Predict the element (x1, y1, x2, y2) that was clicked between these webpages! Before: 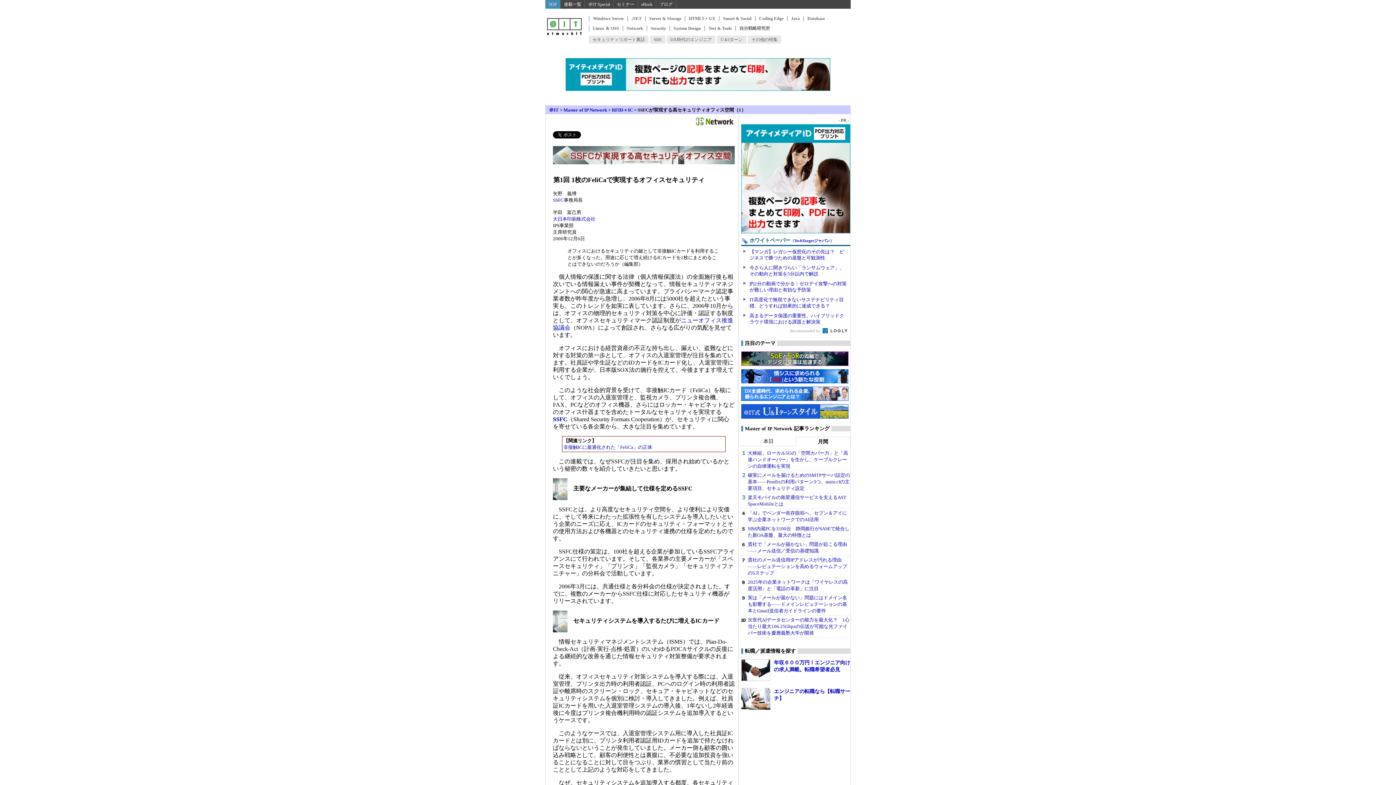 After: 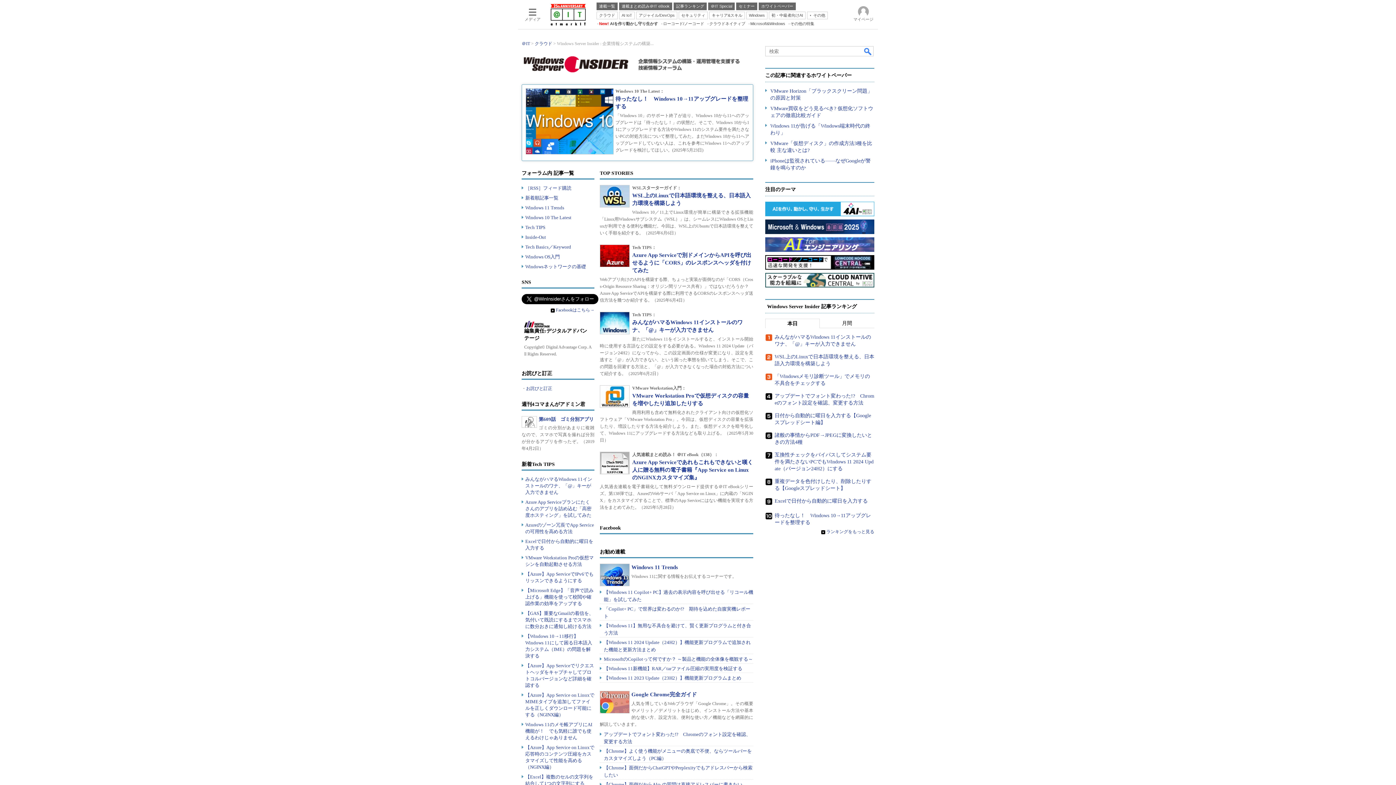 Action: label: Windows Server bbox: (589, 16, 624, 21)